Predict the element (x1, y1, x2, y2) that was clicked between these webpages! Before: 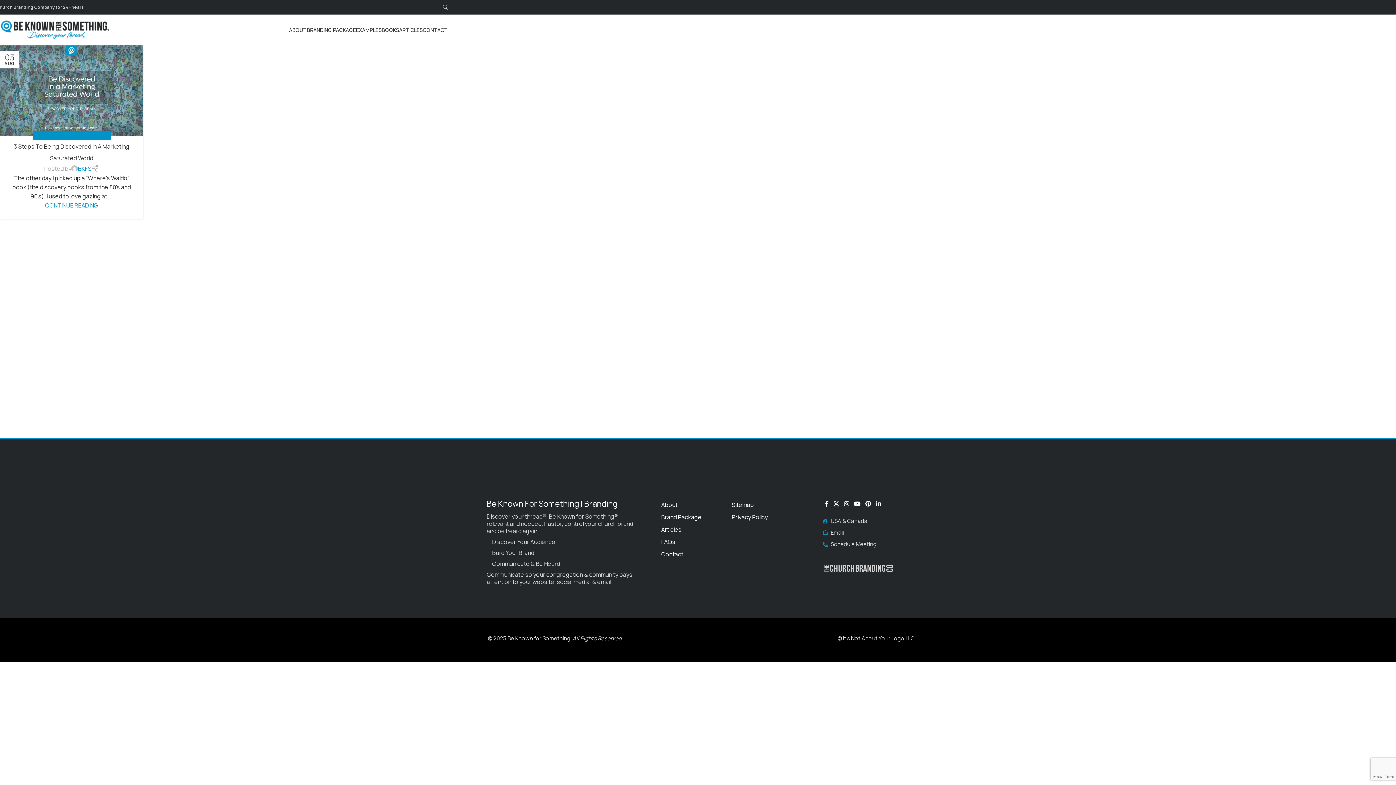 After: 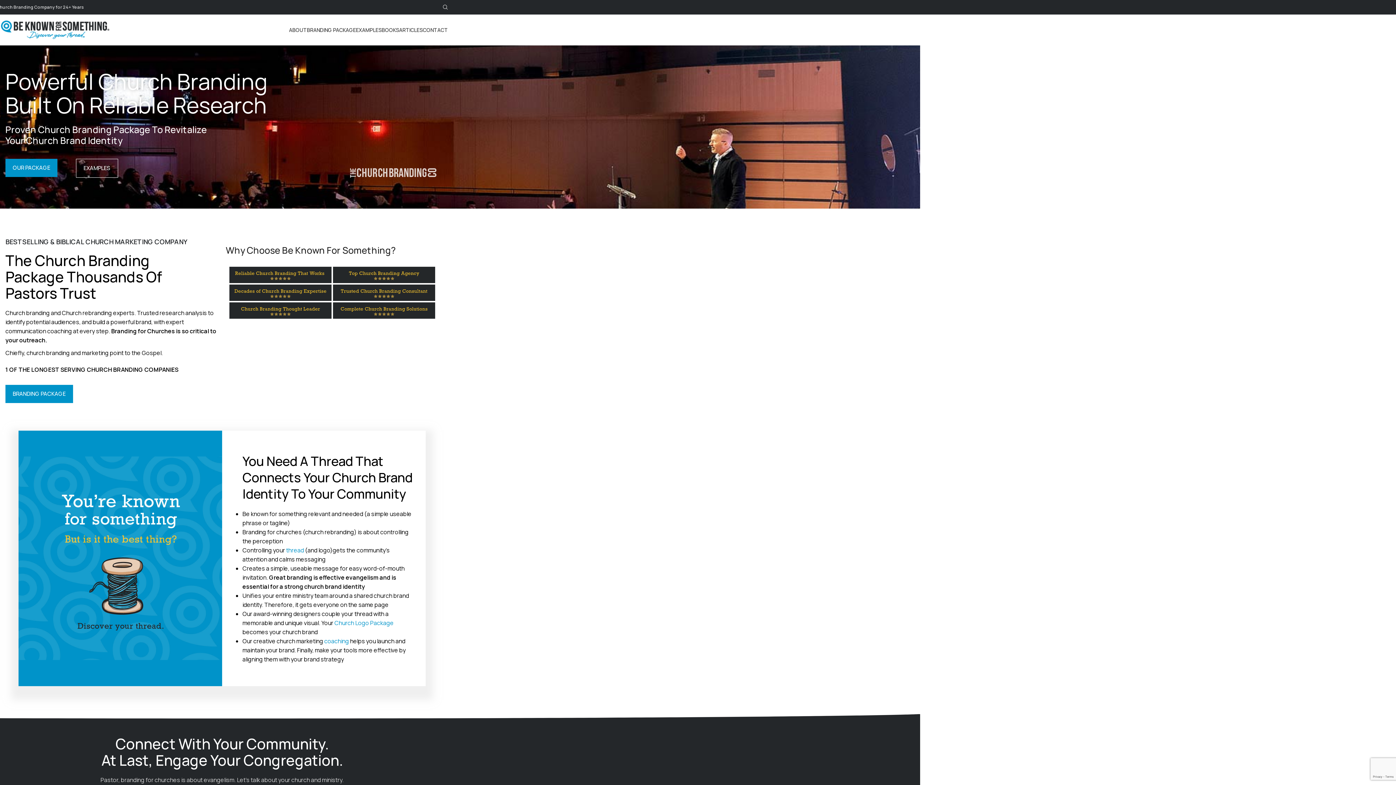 Action: bbox: (488, 634, 623, 642) label: © 2025 Be Known for Something. All Rights Reserved.